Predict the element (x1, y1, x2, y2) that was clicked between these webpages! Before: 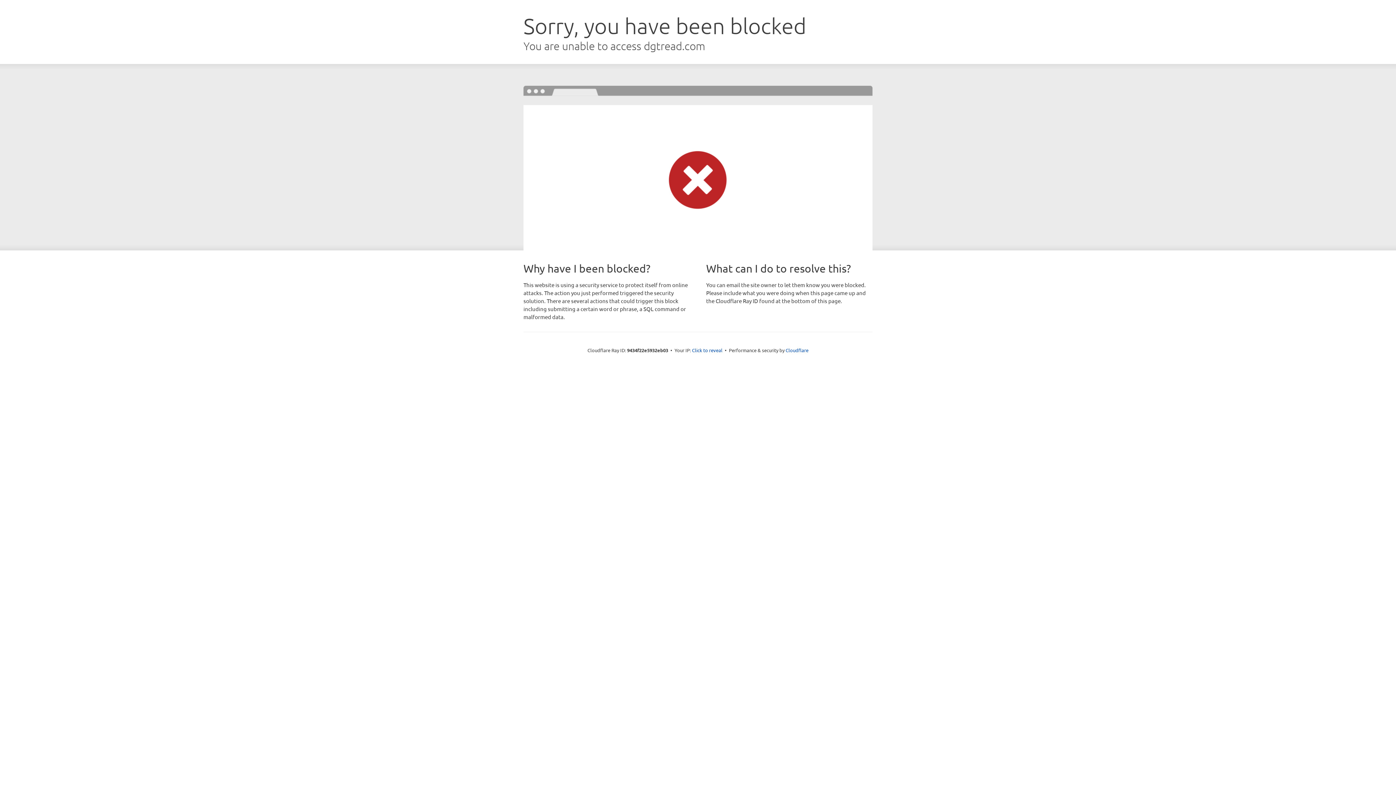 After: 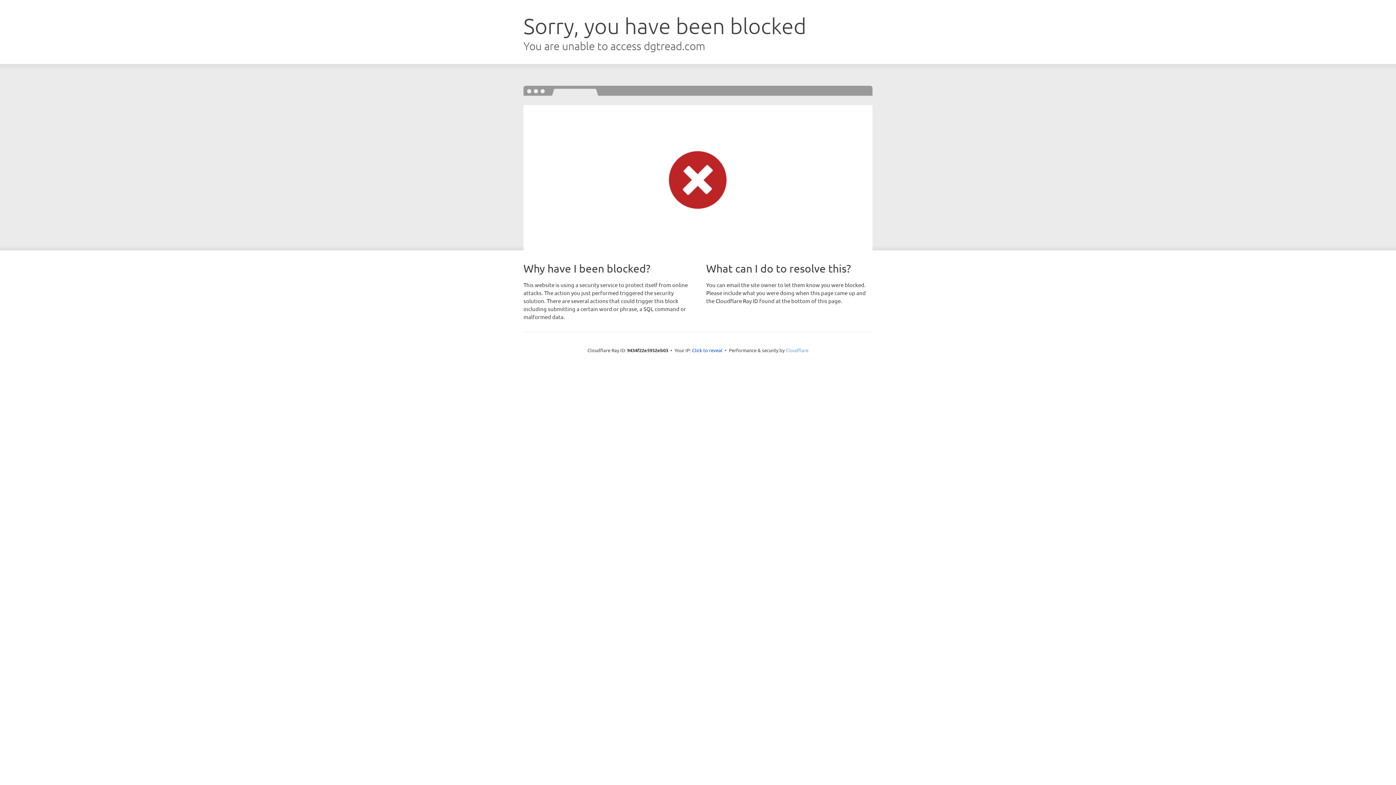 Action: bbox: (785, 347, 808, 353) label: Cloudflare